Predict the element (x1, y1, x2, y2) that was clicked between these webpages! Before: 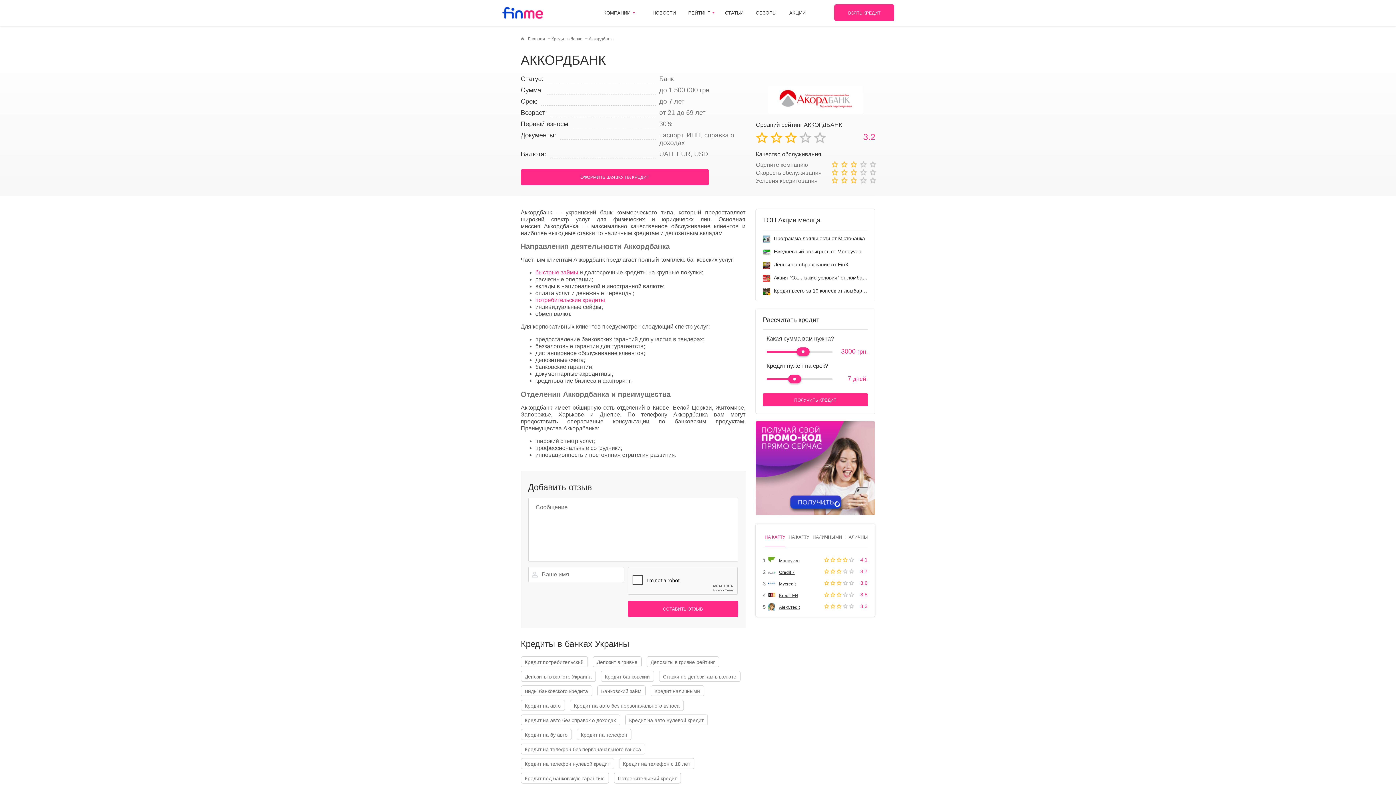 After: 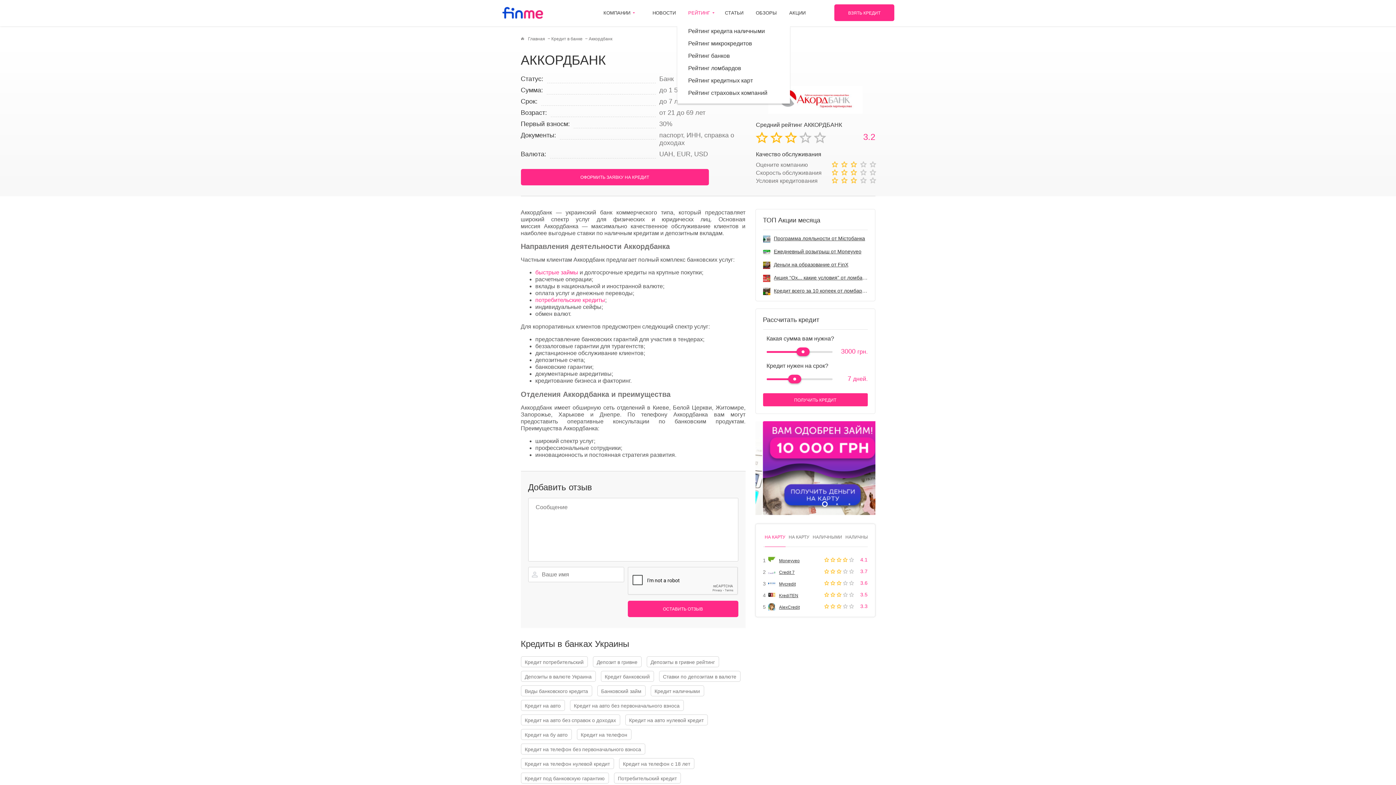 Action: label: РЕЙТИНГ bbox: (684, 8, 716, 17)